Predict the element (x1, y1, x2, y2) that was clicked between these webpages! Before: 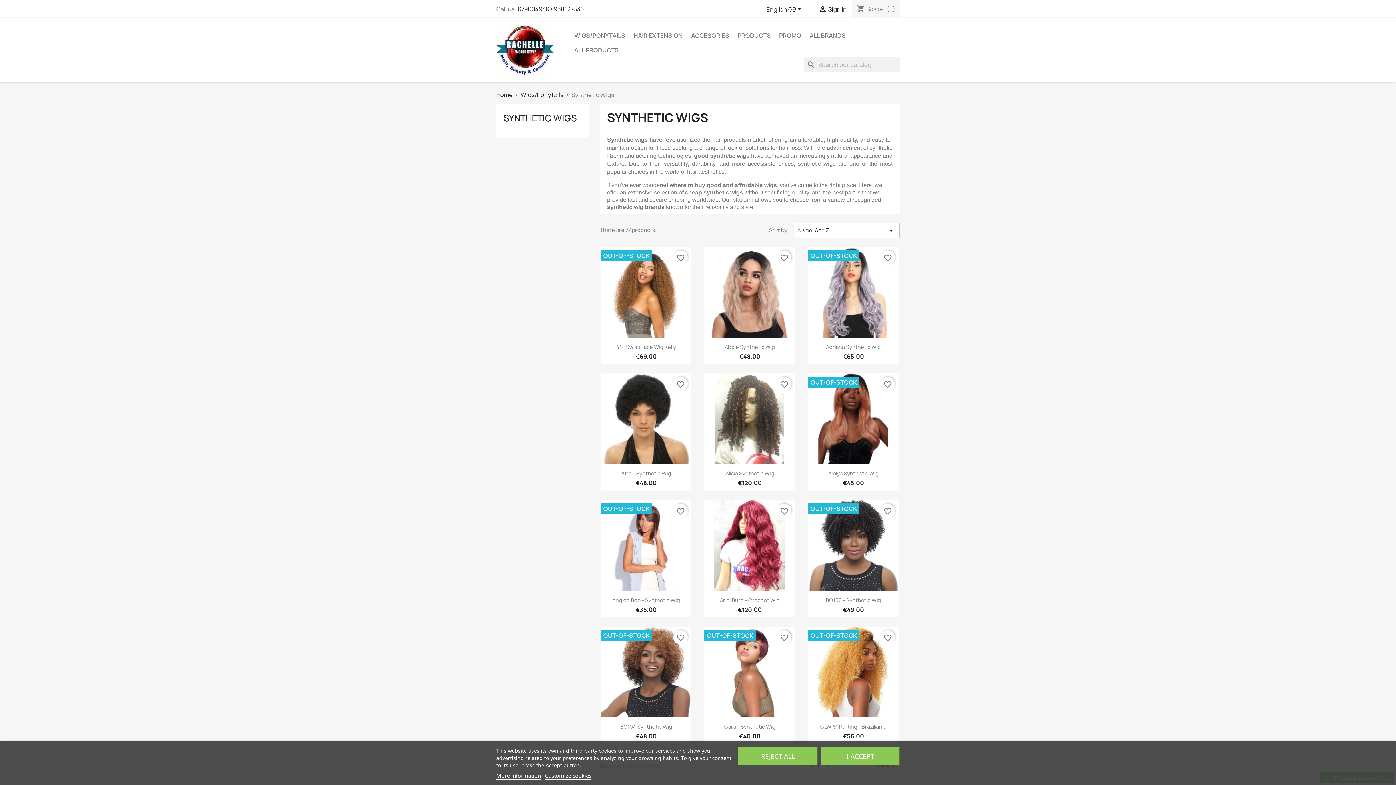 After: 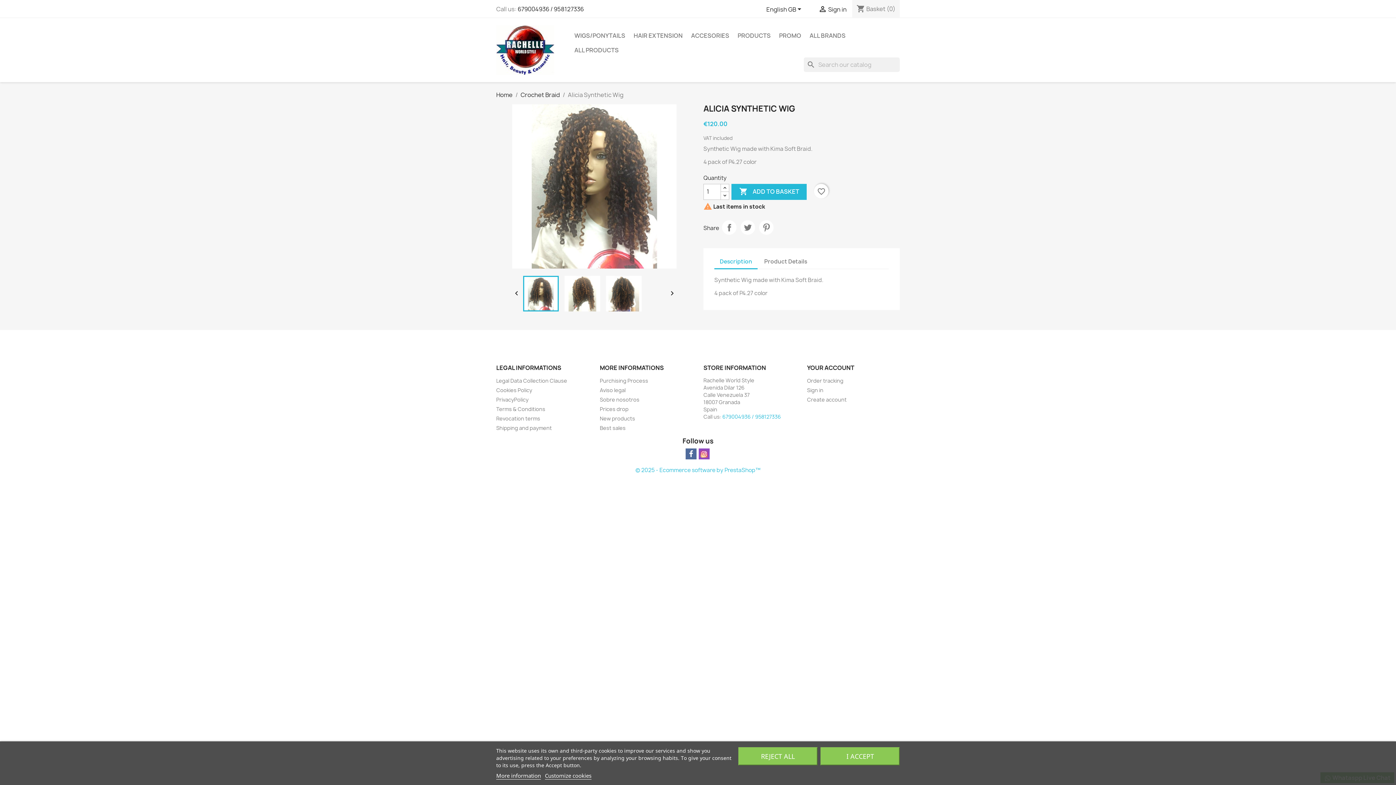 Action: bbox: (704, 373, 795, 464)